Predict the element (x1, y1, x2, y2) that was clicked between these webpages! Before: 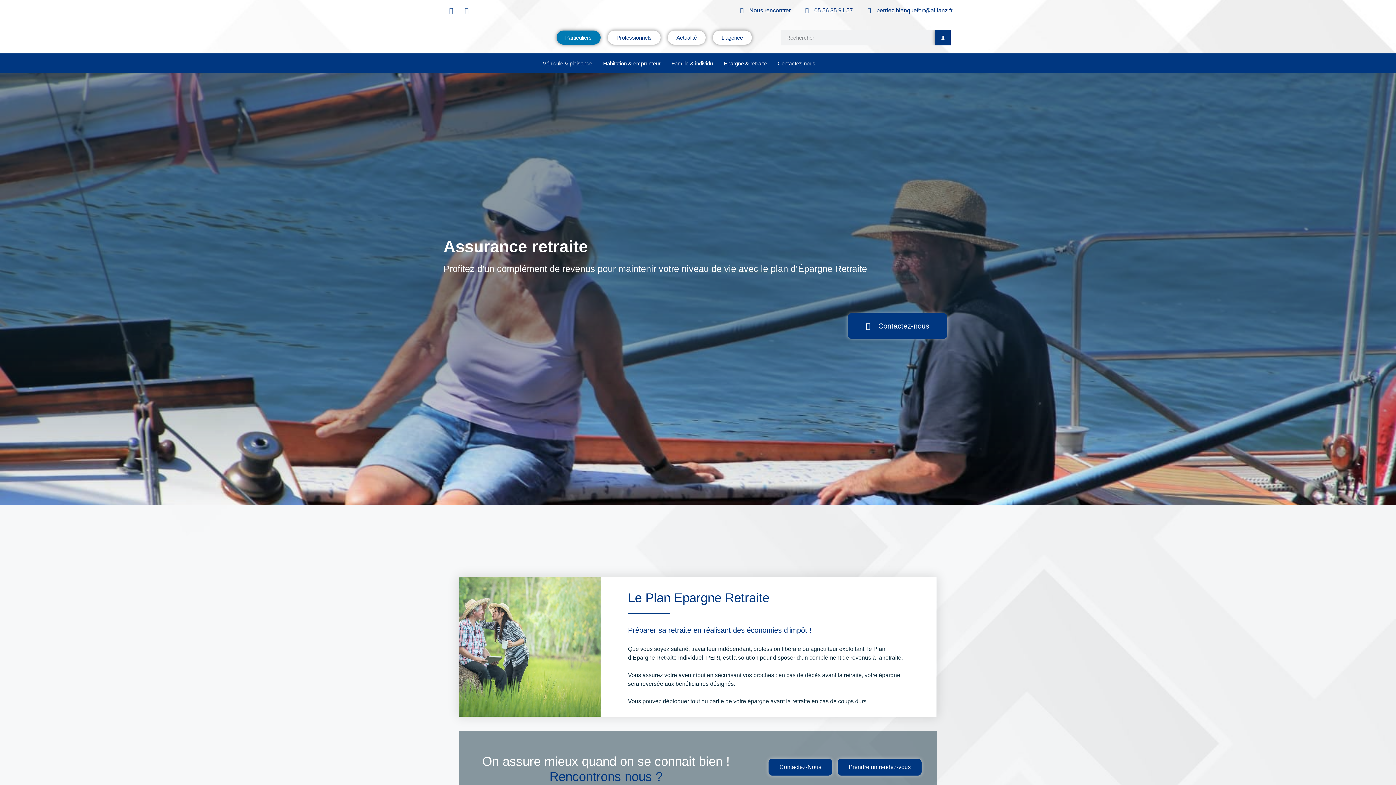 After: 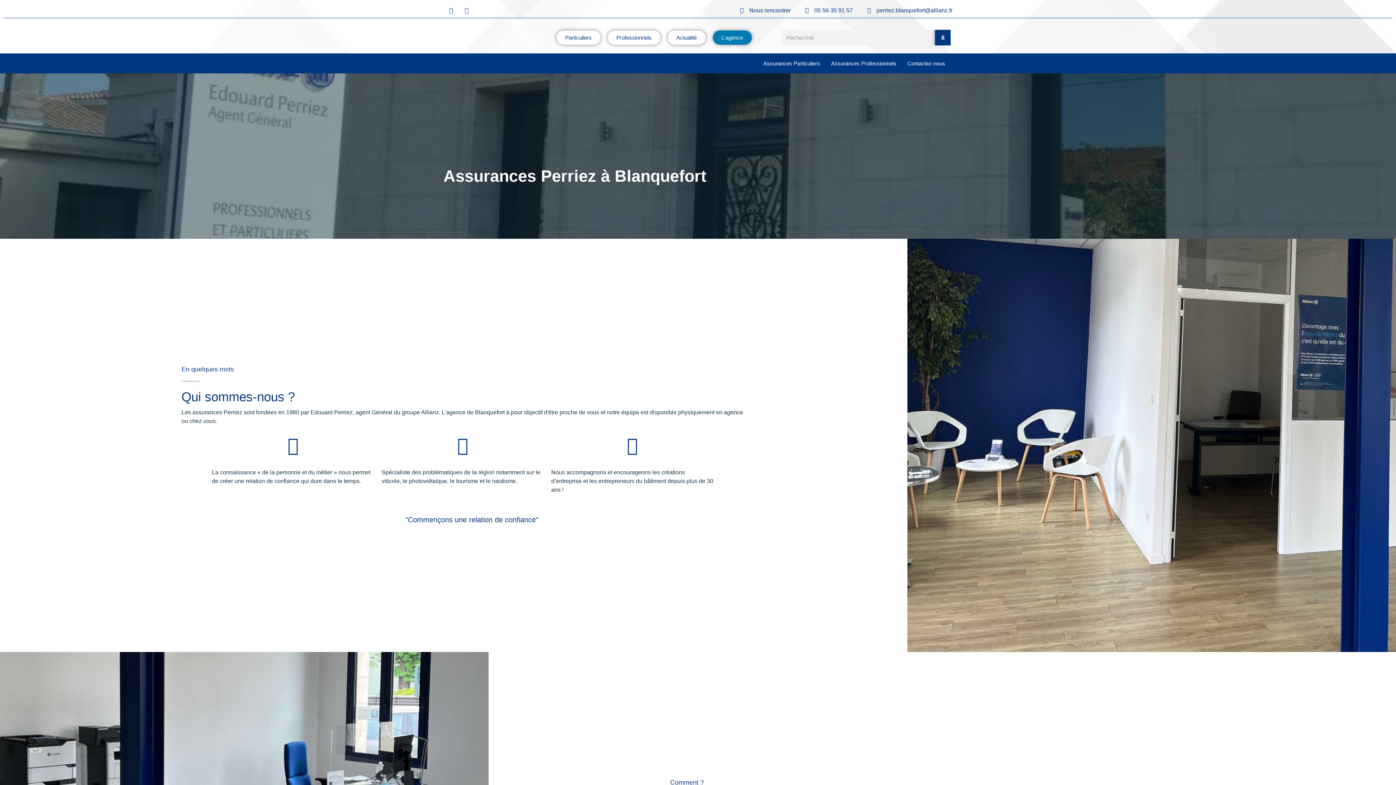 Action: label: L'agence bbox: (712, 30, 751, 44)